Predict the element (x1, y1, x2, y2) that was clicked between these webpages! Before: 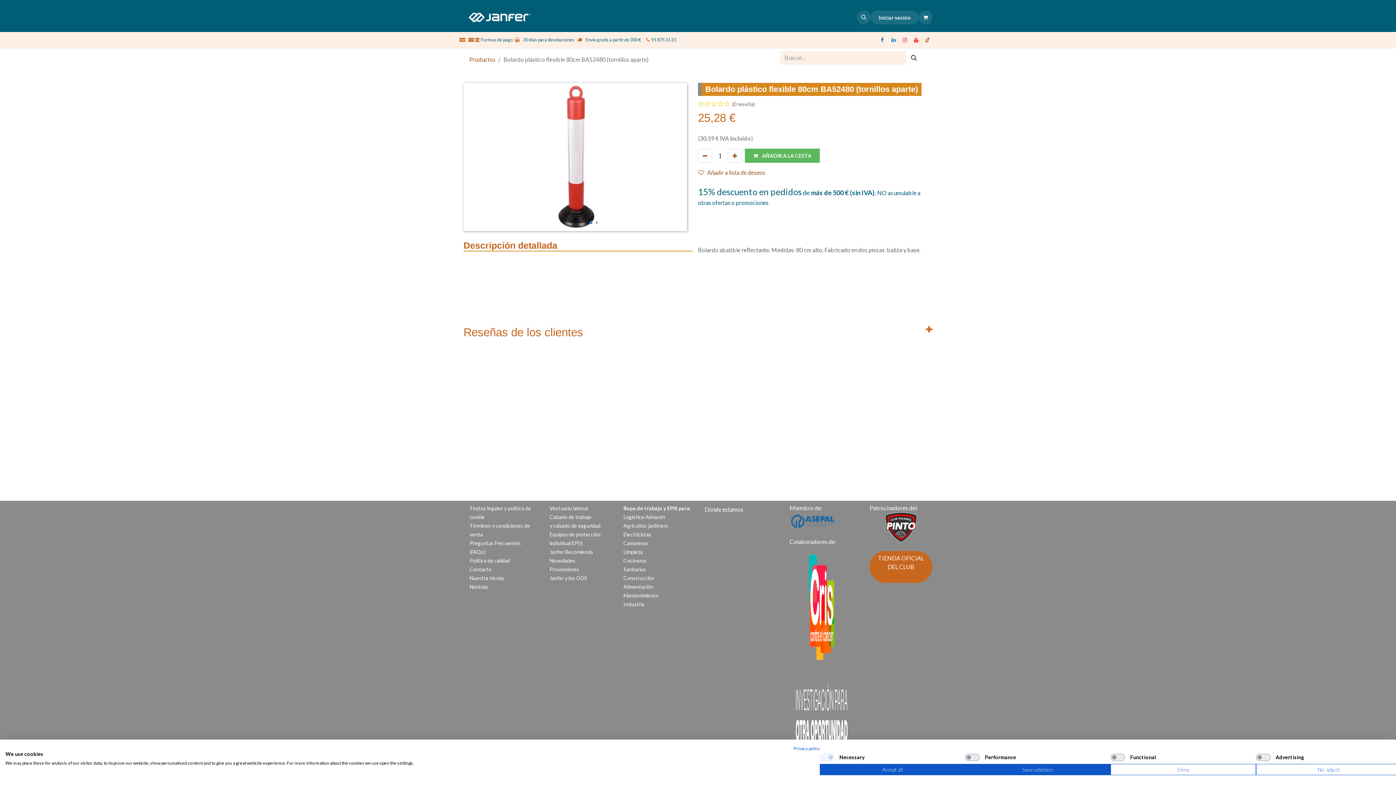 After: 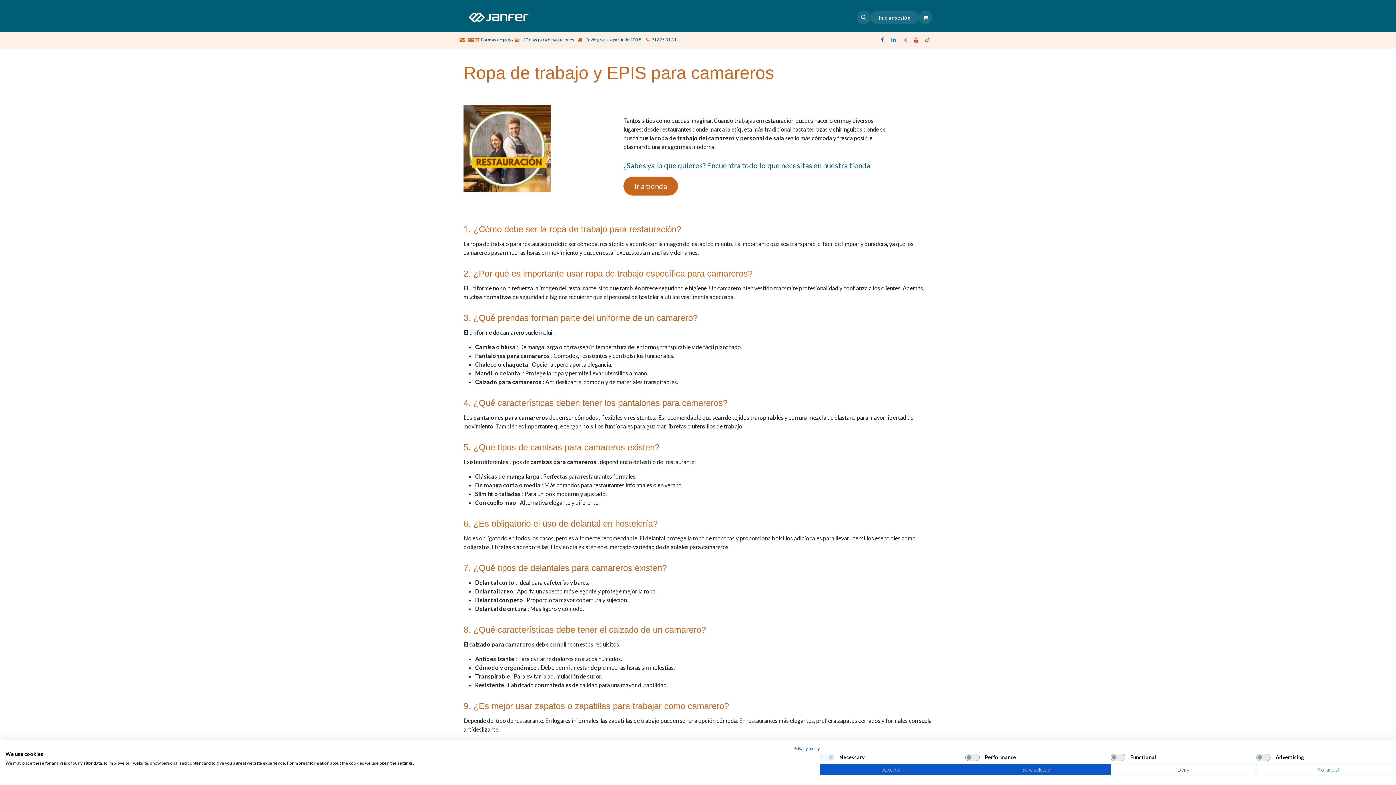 Action: label: ﻿Camareros﻿ bbox: (623, 540, 648, 546)